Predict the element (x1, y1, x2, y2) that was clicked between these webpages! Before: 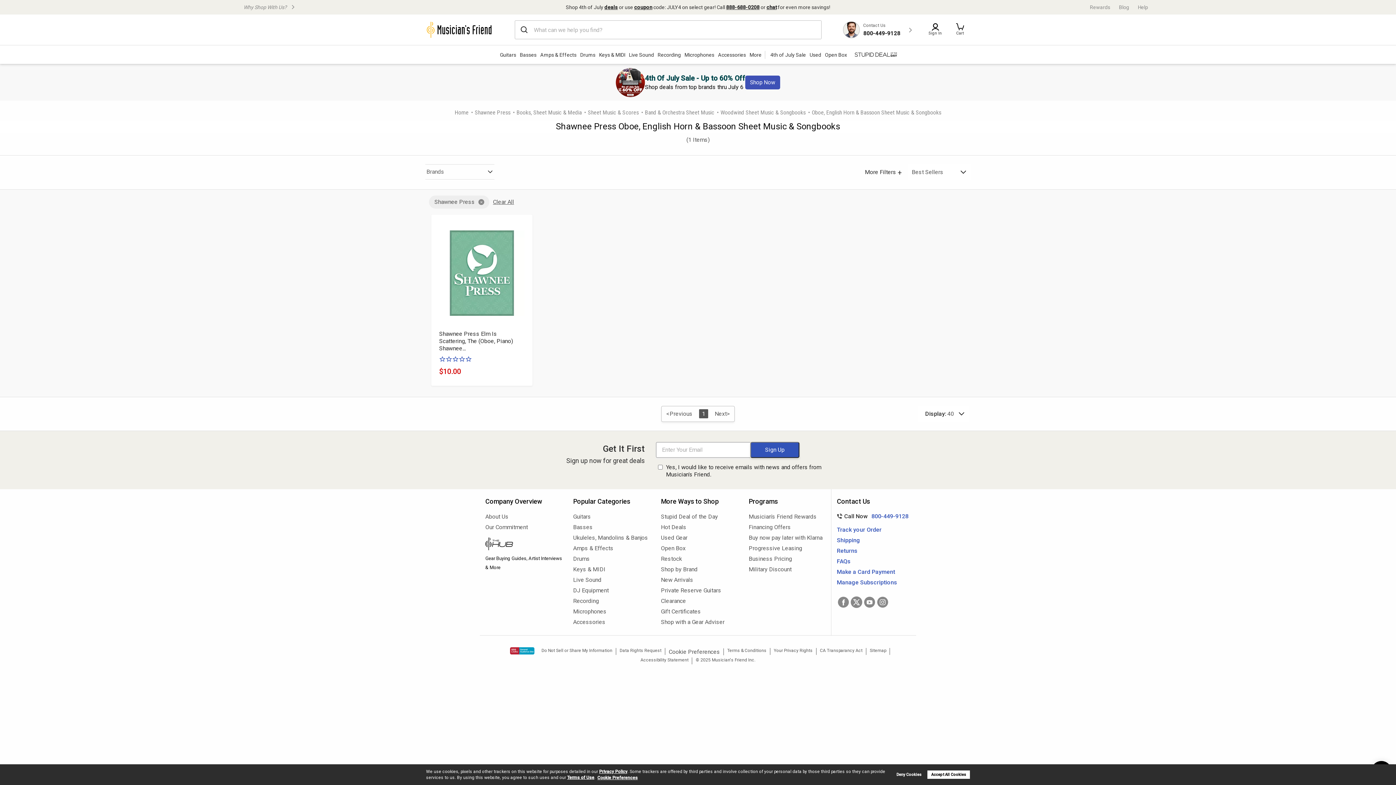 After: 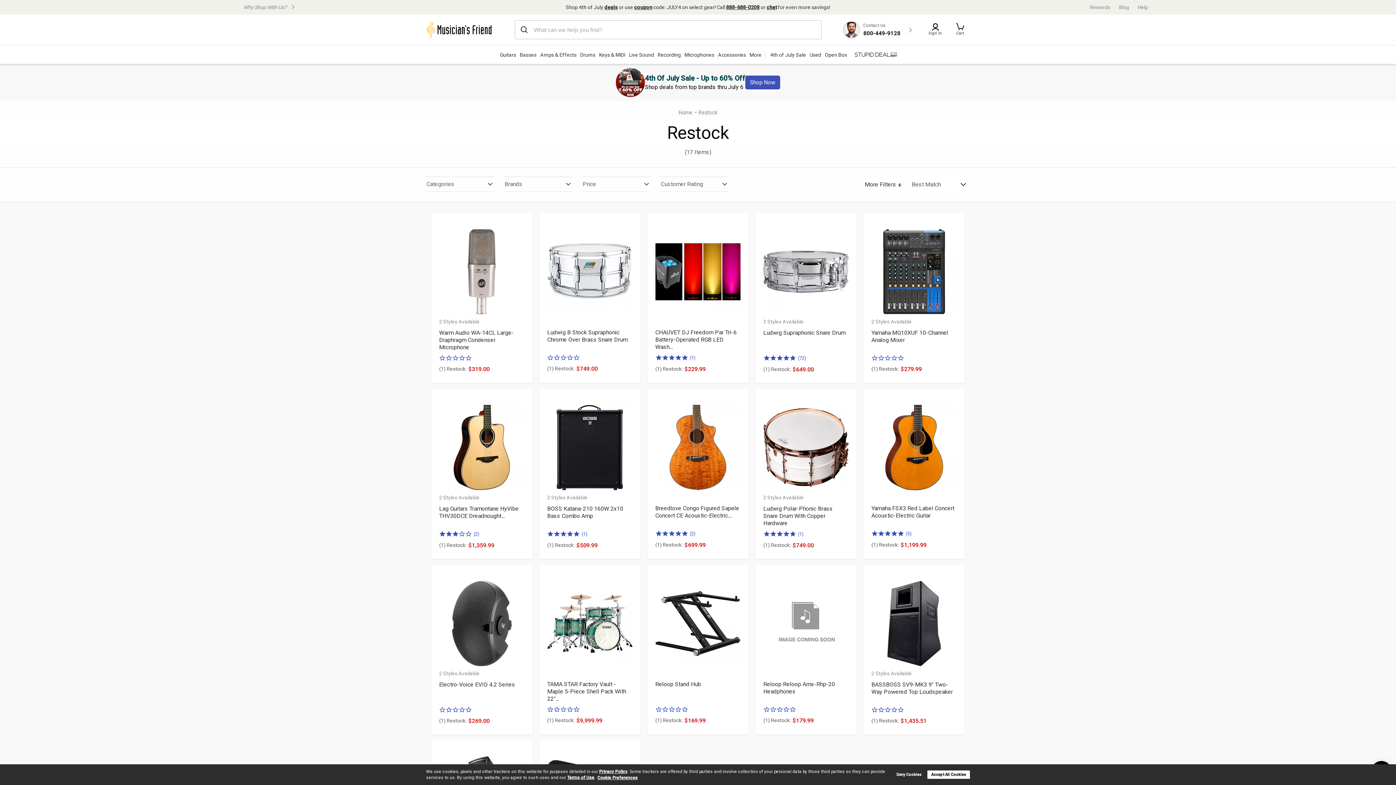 Action: label: Restock bbox: (661, 554, 738, 563)